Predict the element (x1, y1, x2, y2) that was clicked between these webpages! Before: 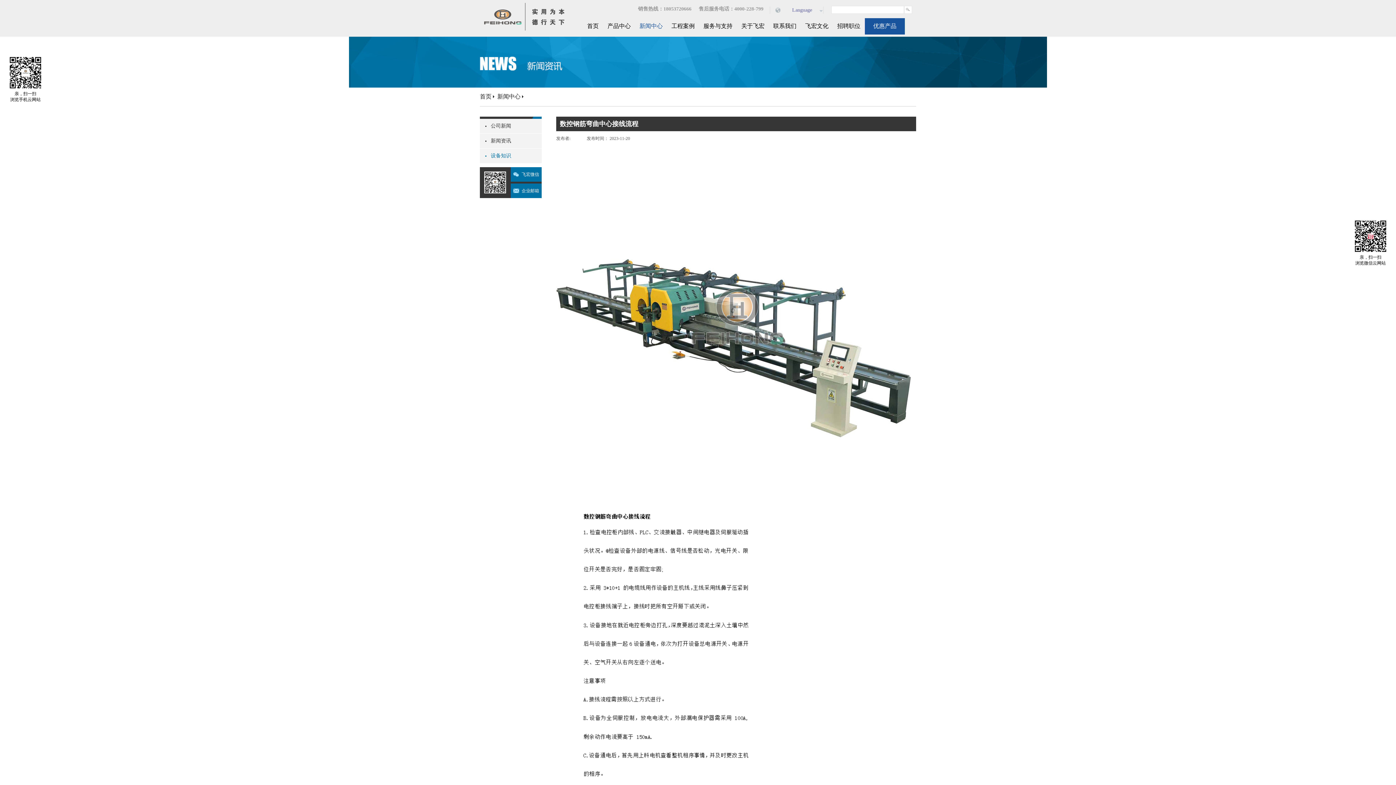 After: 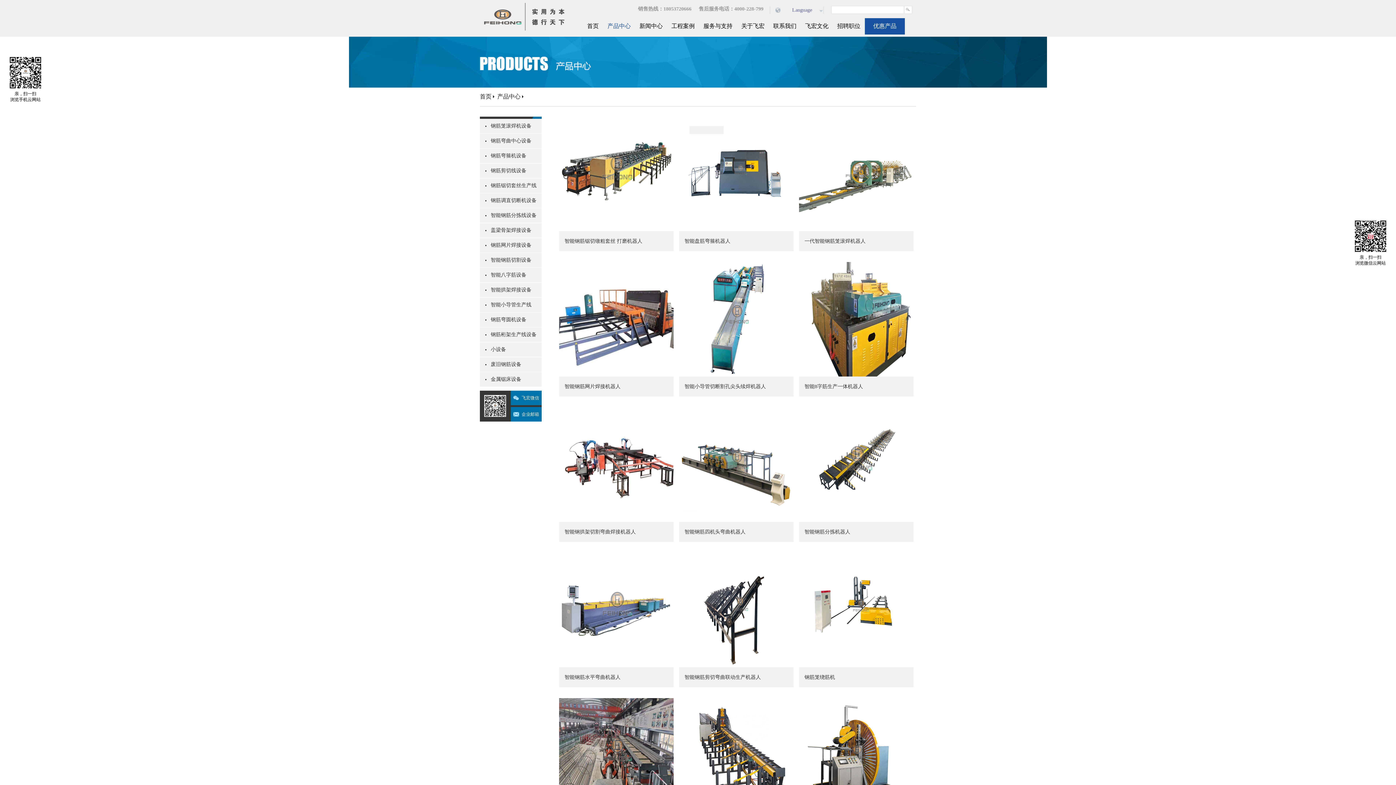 Action: label: 优惠产品 bbox: (873, 22, 896, 29)